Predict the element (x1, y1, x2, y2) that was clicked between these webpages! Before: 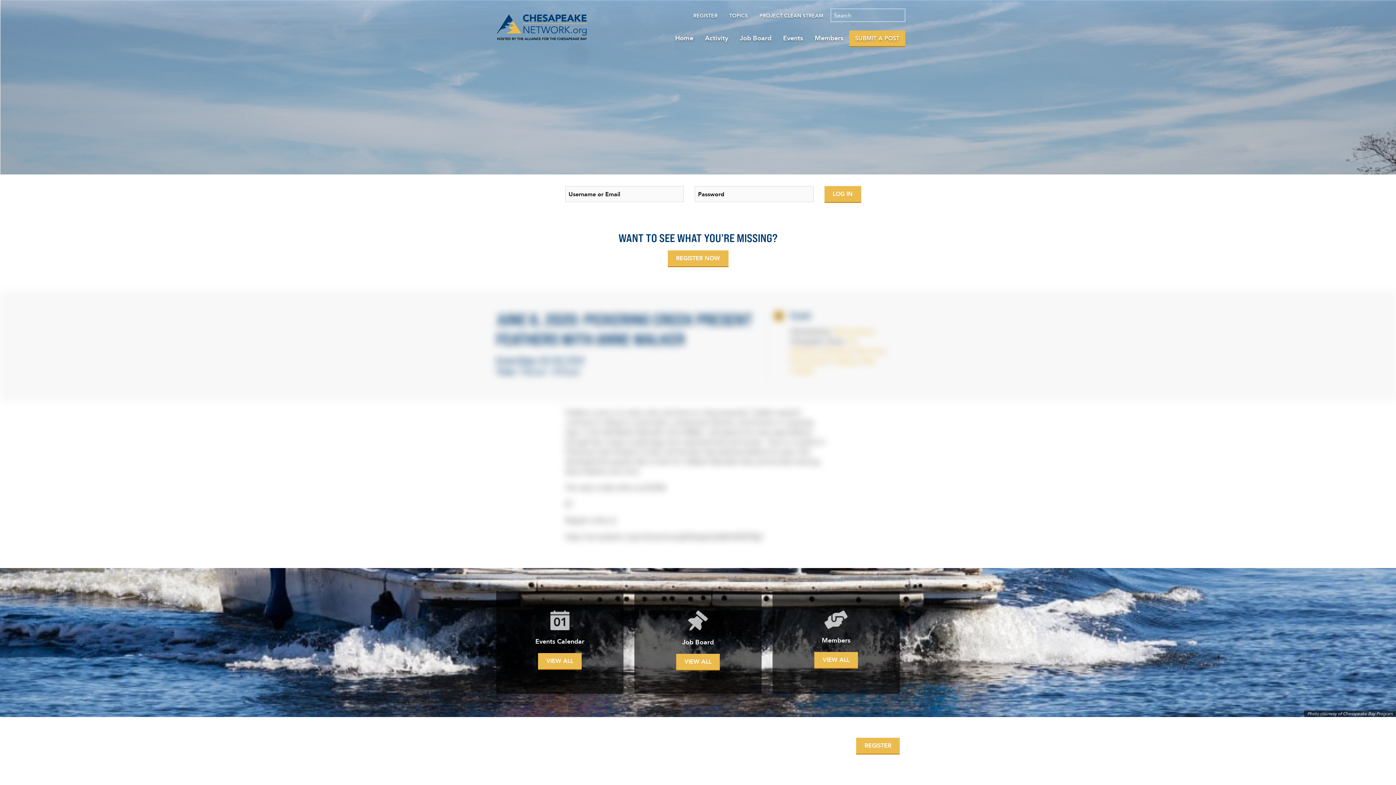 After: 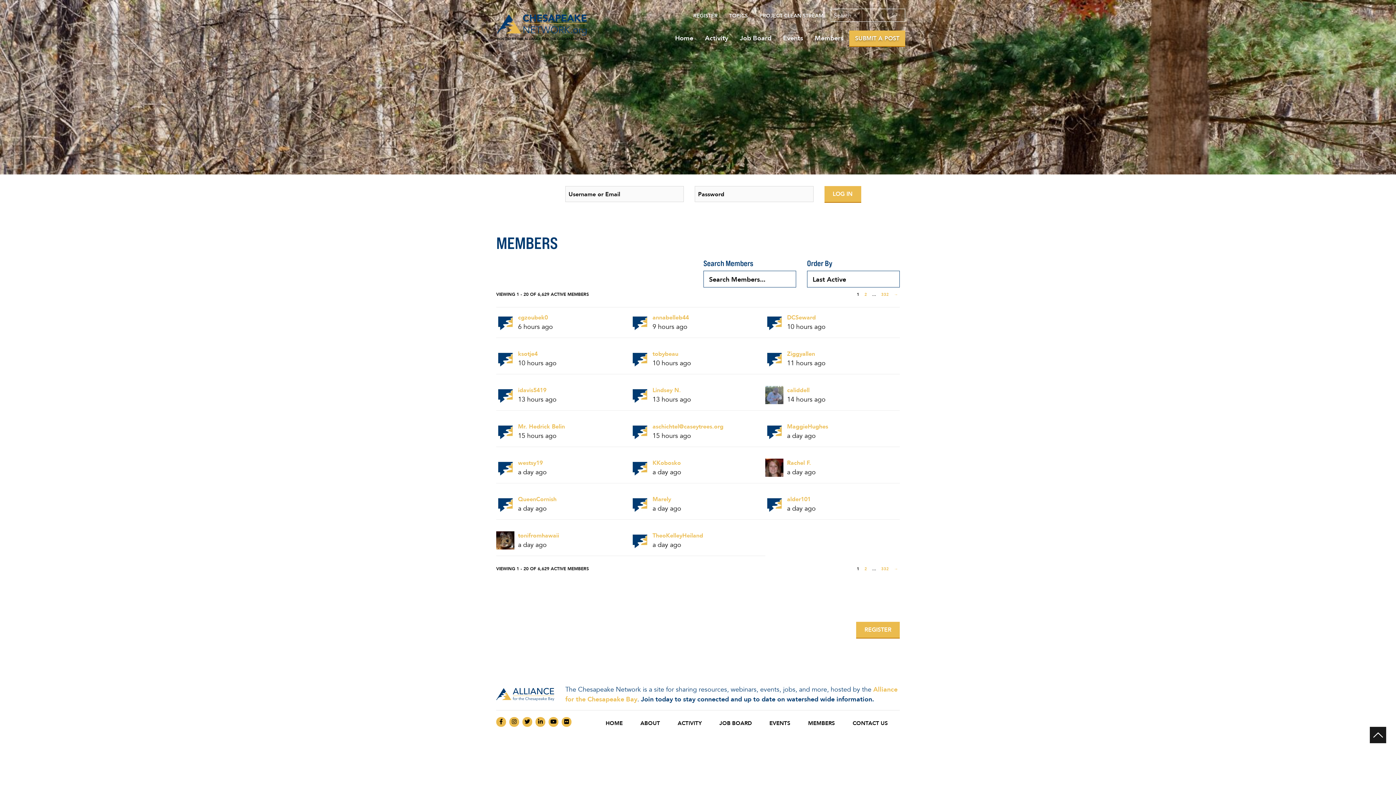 Action: bbox: (809, 30, 849, 46) label: Members